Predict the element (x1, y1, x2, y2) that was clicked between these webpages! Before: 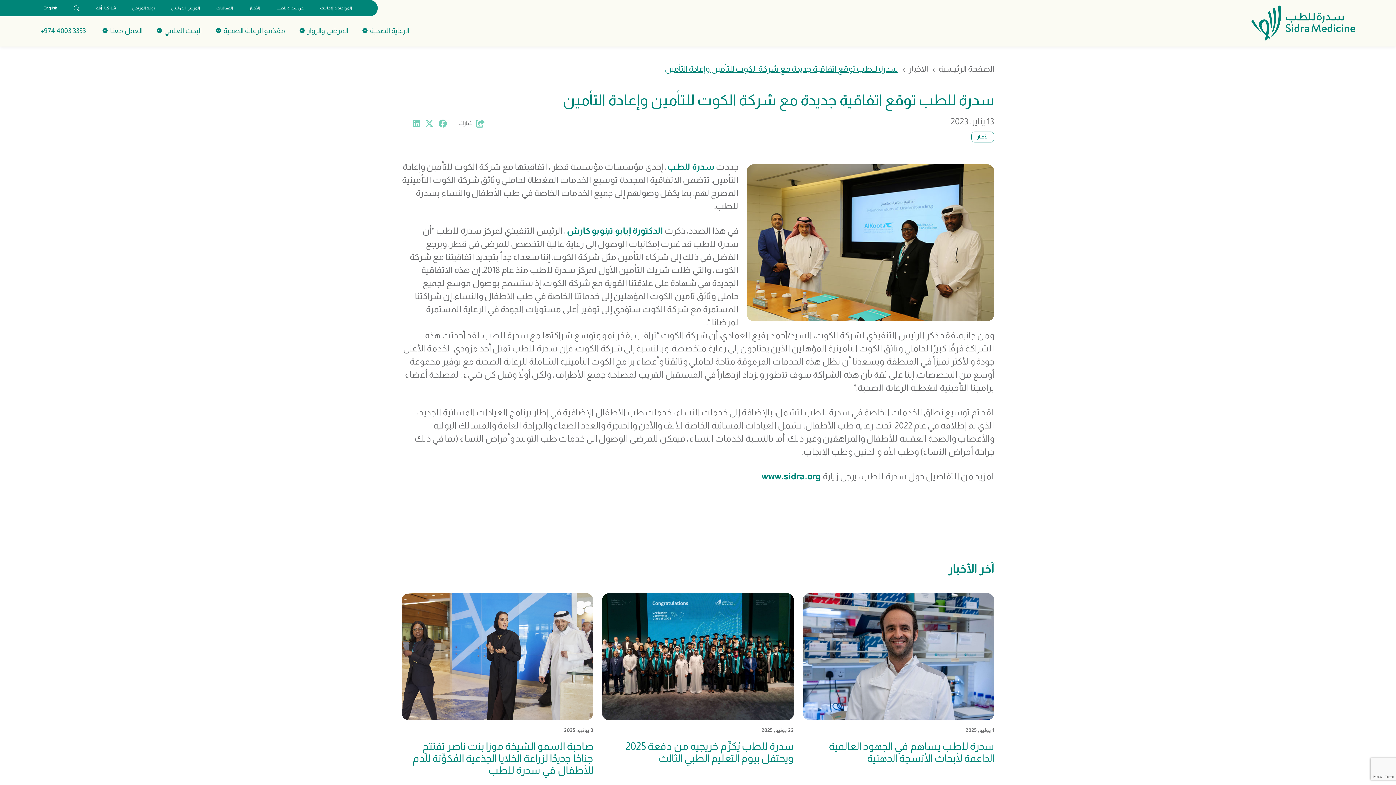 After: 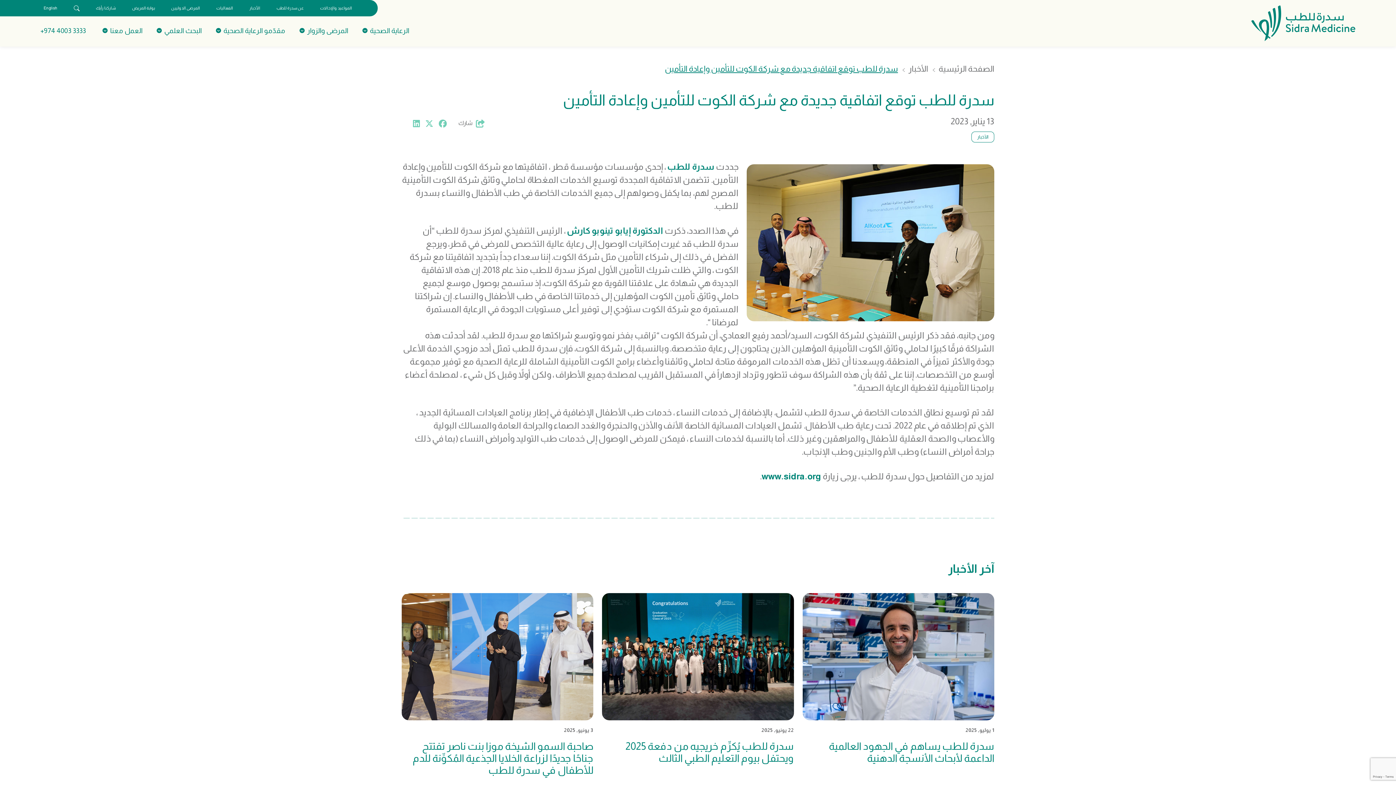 Action: bbox: (438, 116, 446, 130)